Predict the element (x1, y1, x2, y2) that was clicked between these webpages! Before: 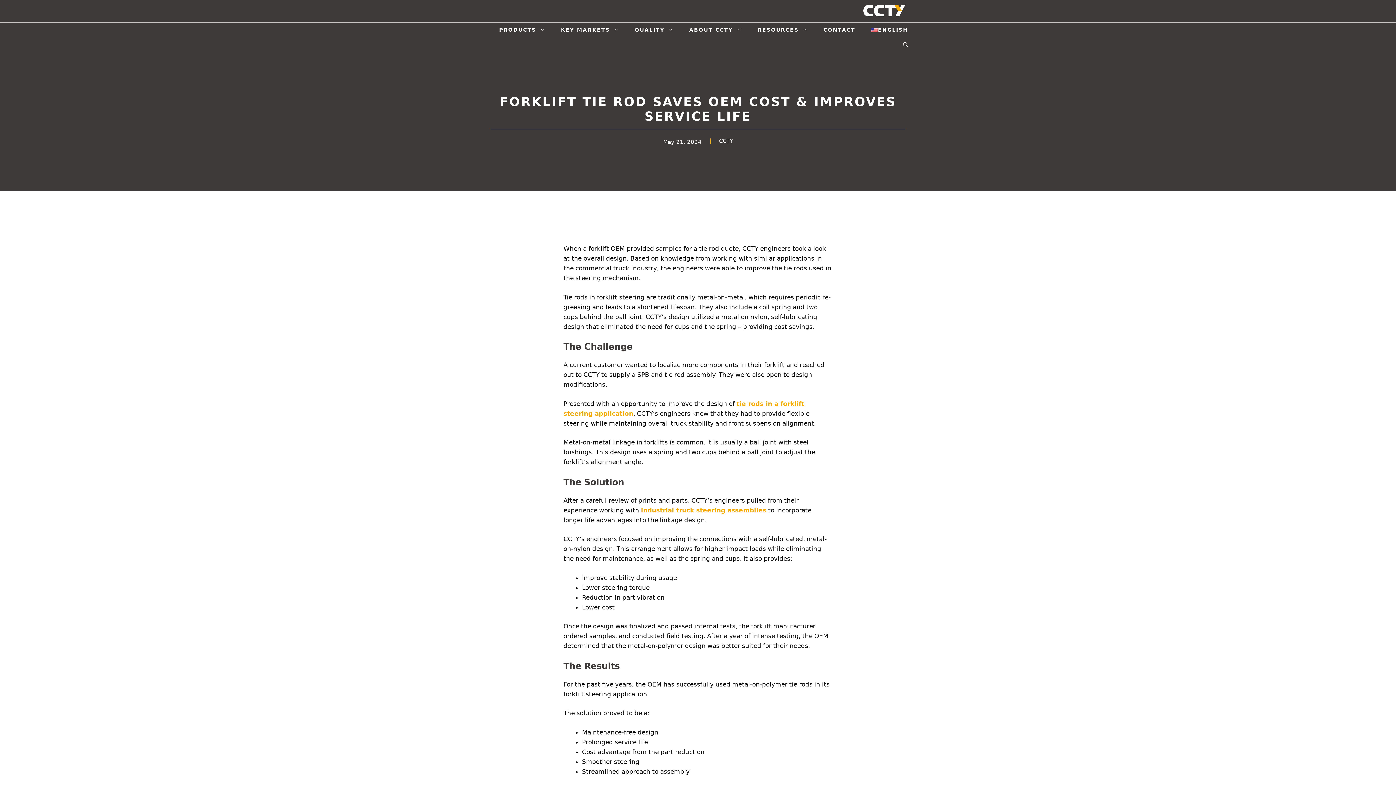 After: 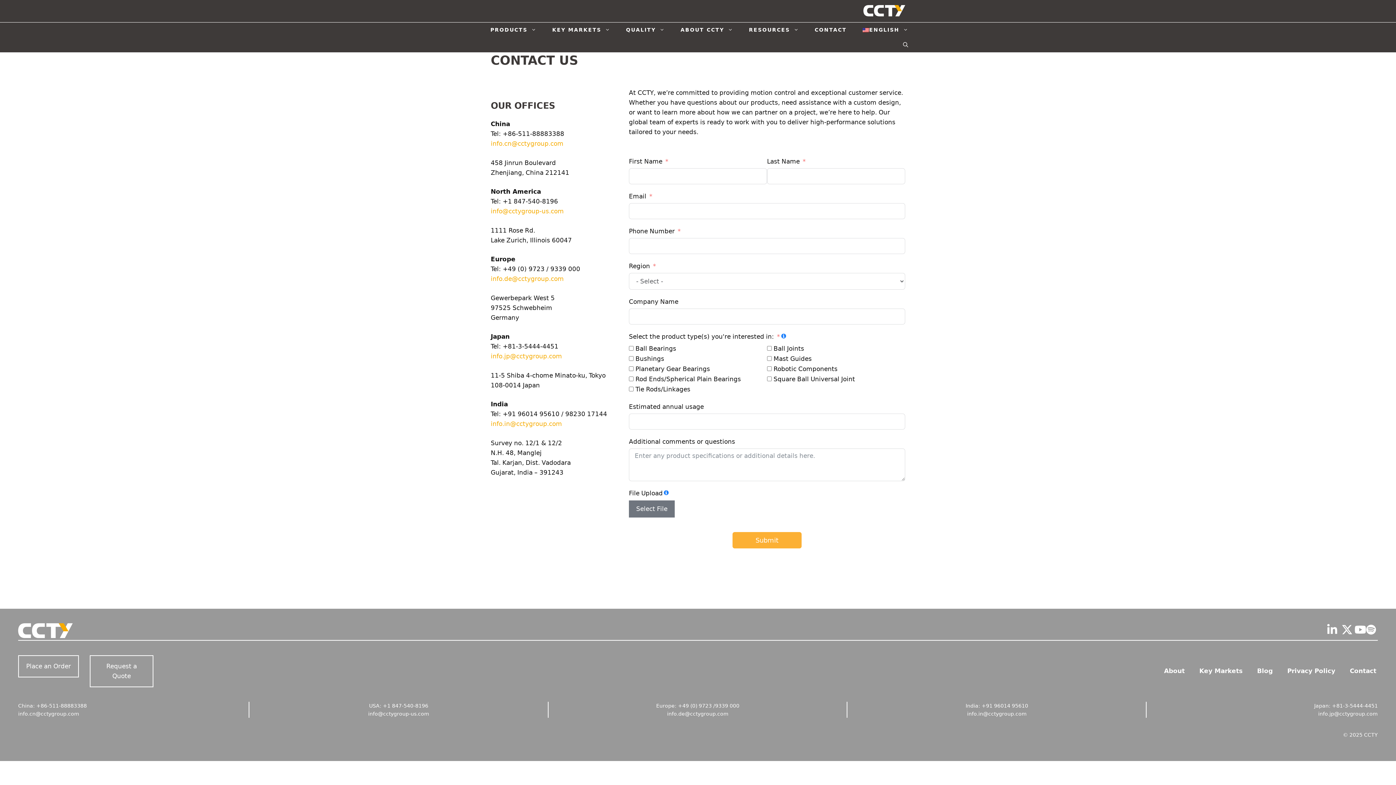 Action: bbox: (815, 22, 863, 37) label: CONTACT